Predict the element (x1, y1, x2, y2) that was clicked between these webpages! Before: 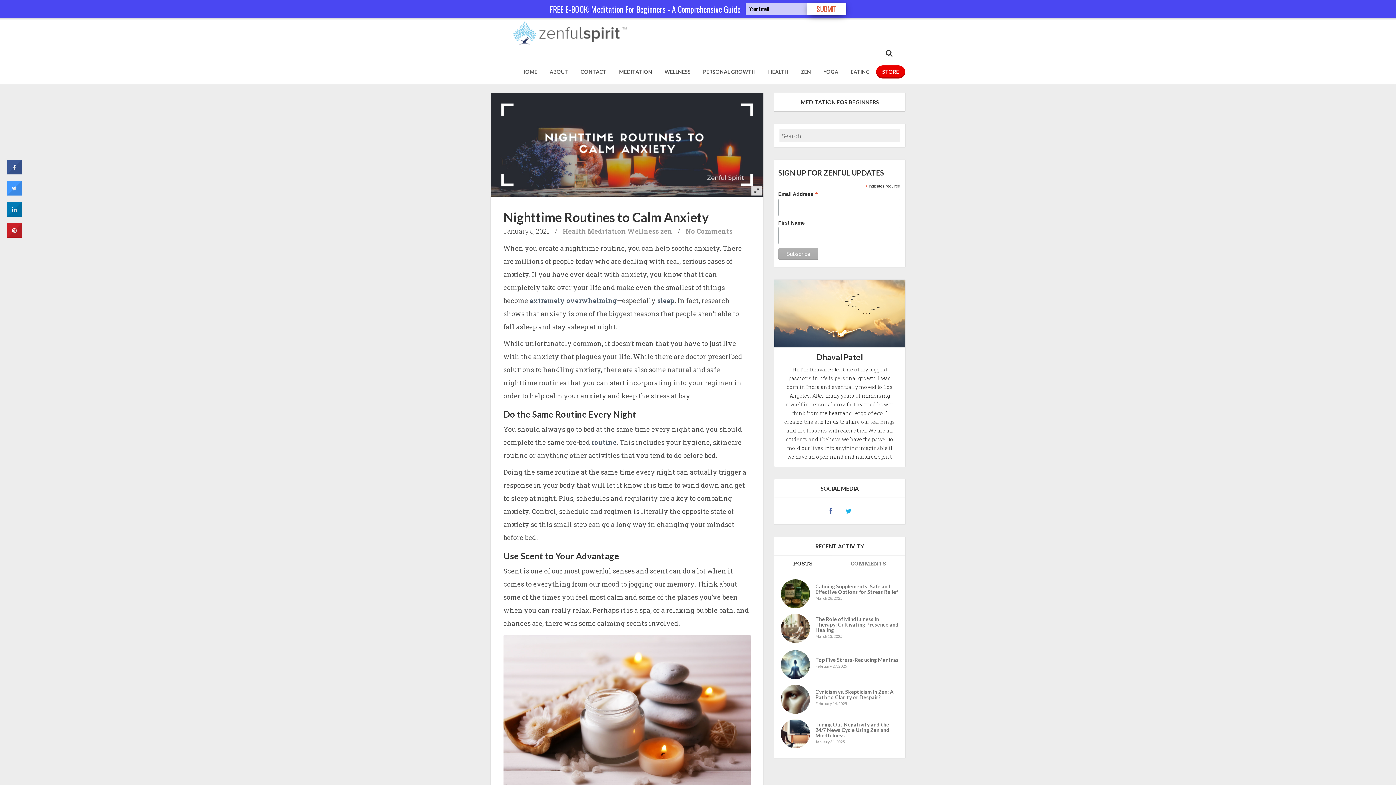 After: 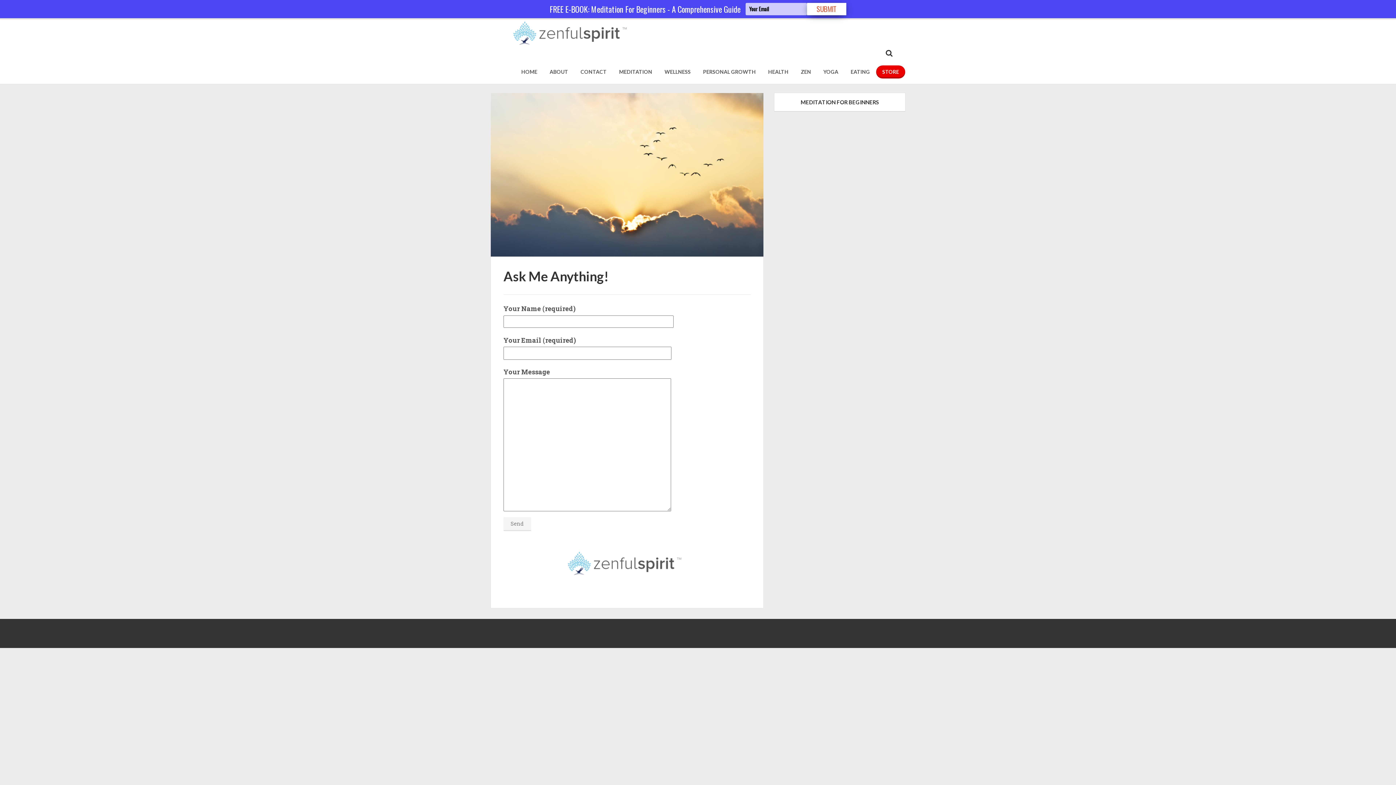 Action: bbox: (574, 47, 613, 60) label: CONTACT